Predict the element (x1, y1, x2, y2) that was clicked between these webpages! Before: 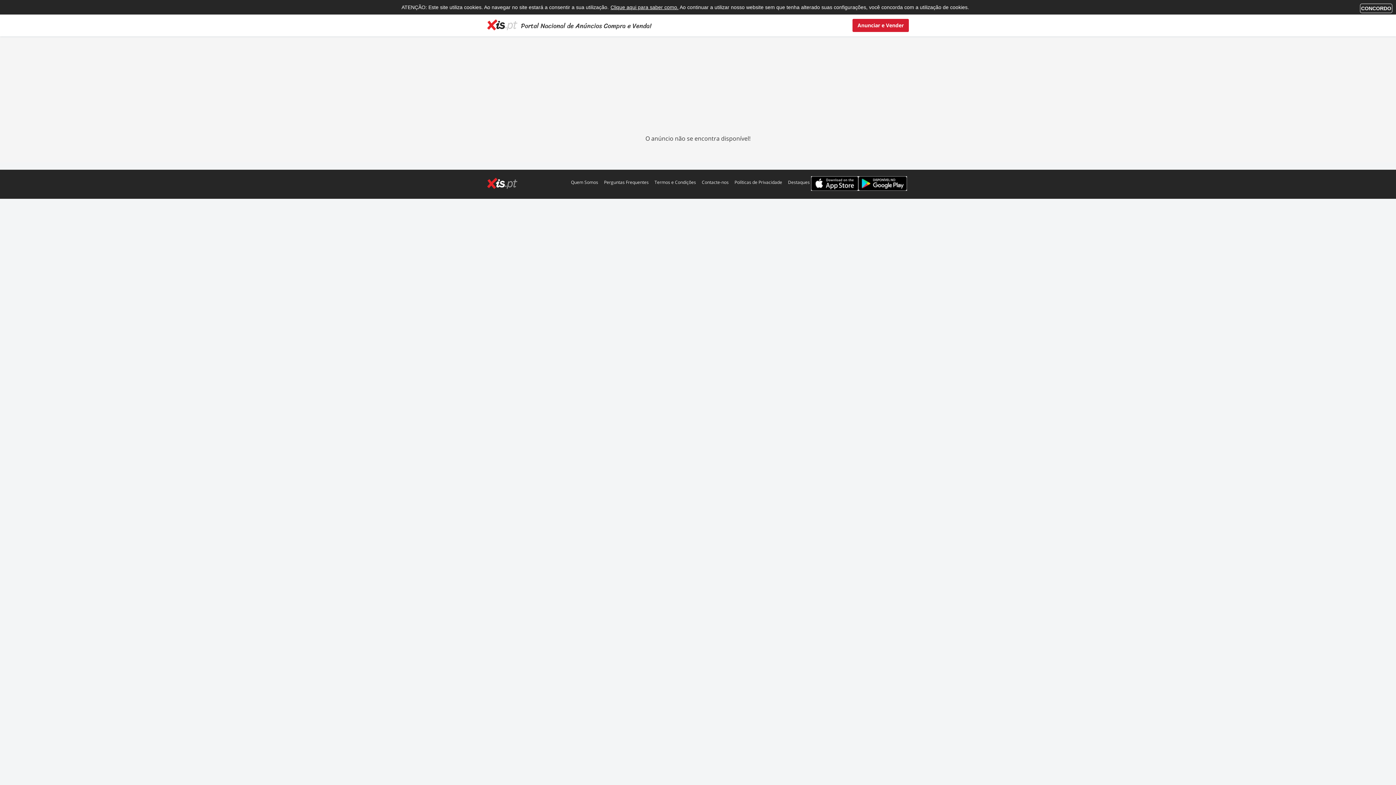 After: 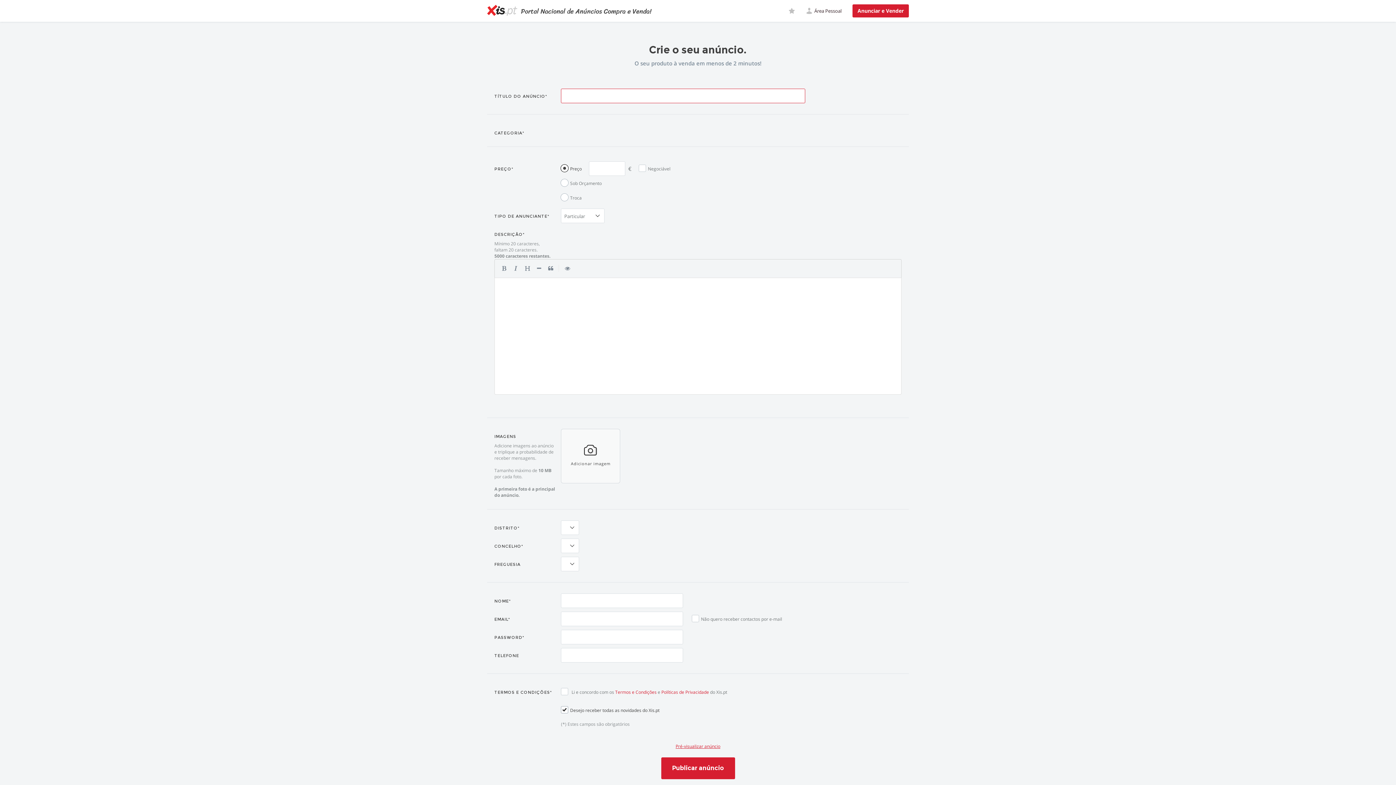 Action: label: Anunciar e Vender bbox: (852, 18, 909, 32)